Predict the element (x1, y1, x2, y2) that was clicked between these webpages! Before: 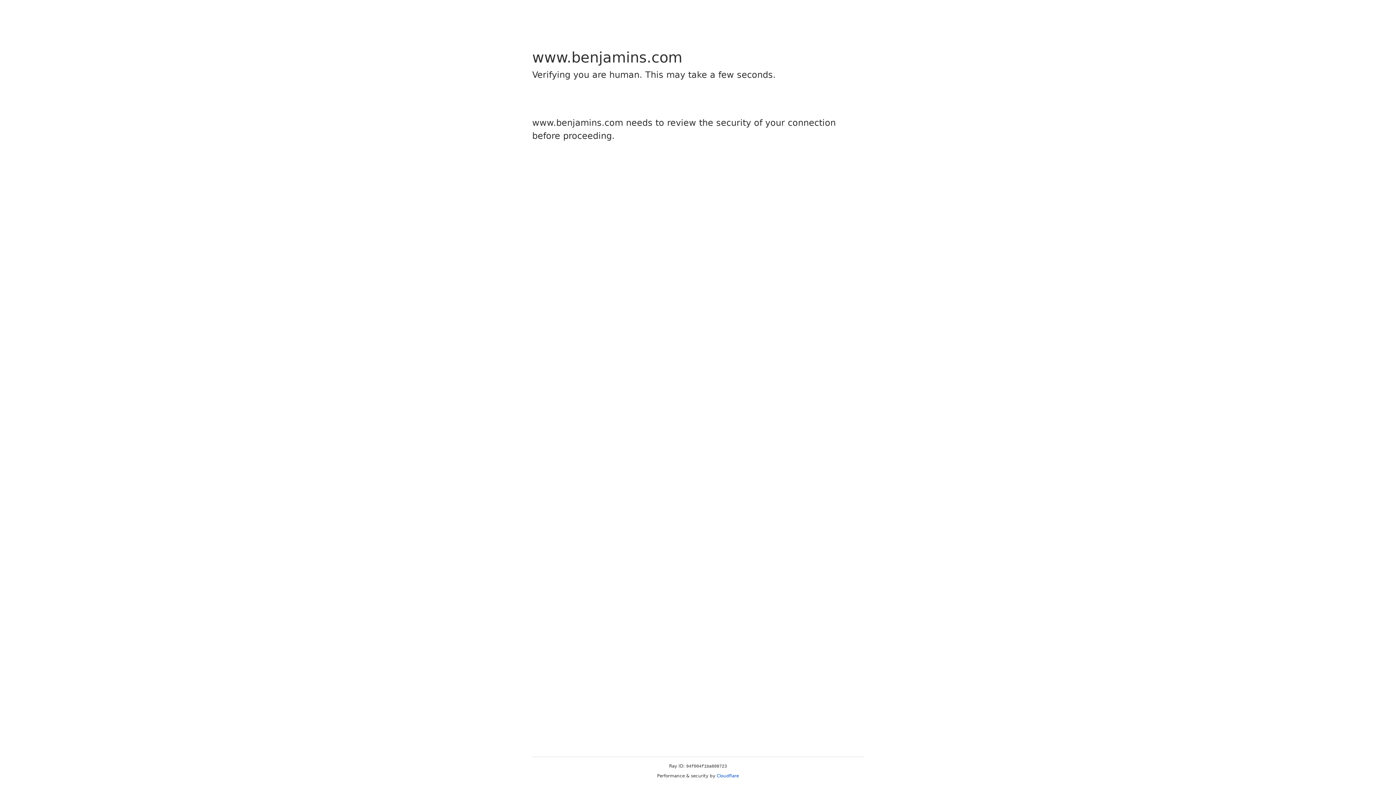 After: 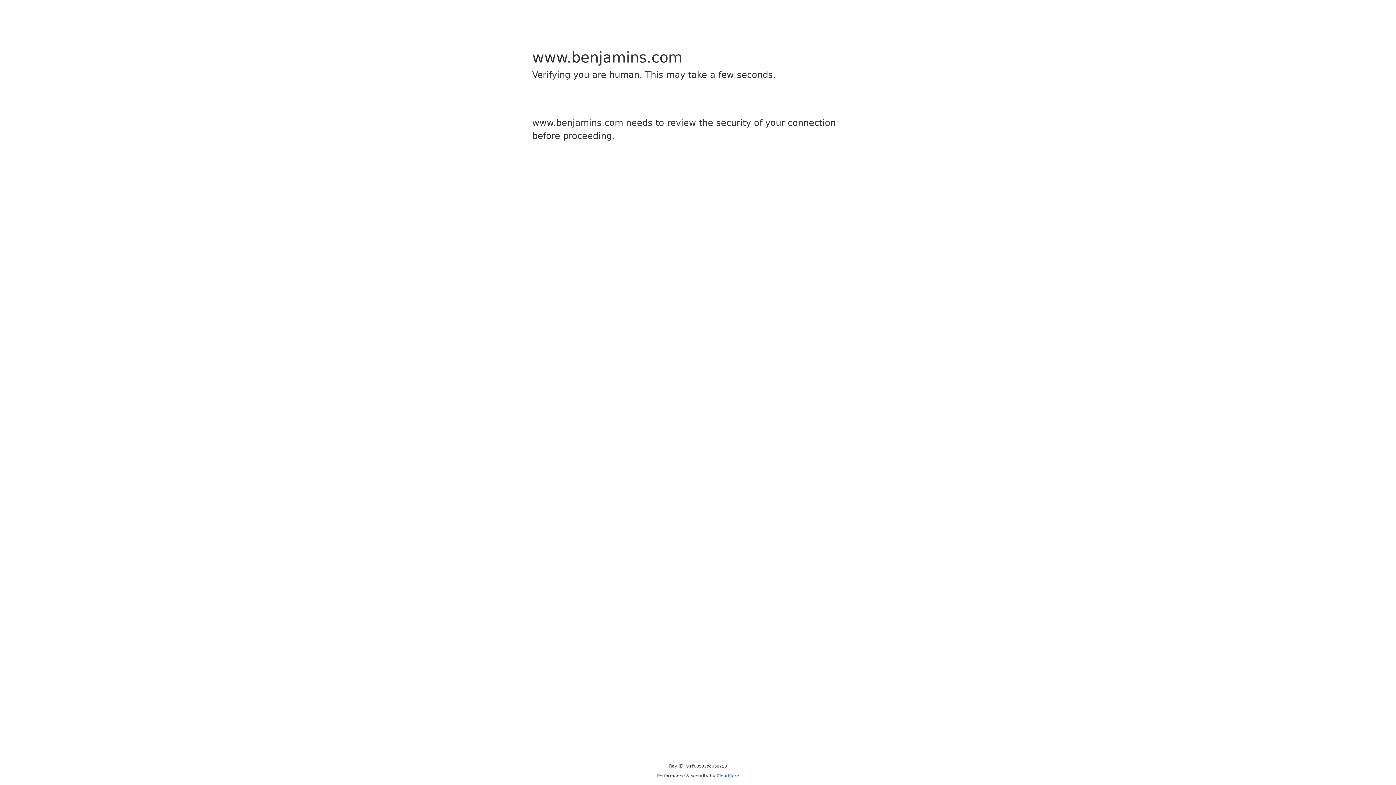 Action: label: Cloudflare bbox: (716, 773, 739, 778)